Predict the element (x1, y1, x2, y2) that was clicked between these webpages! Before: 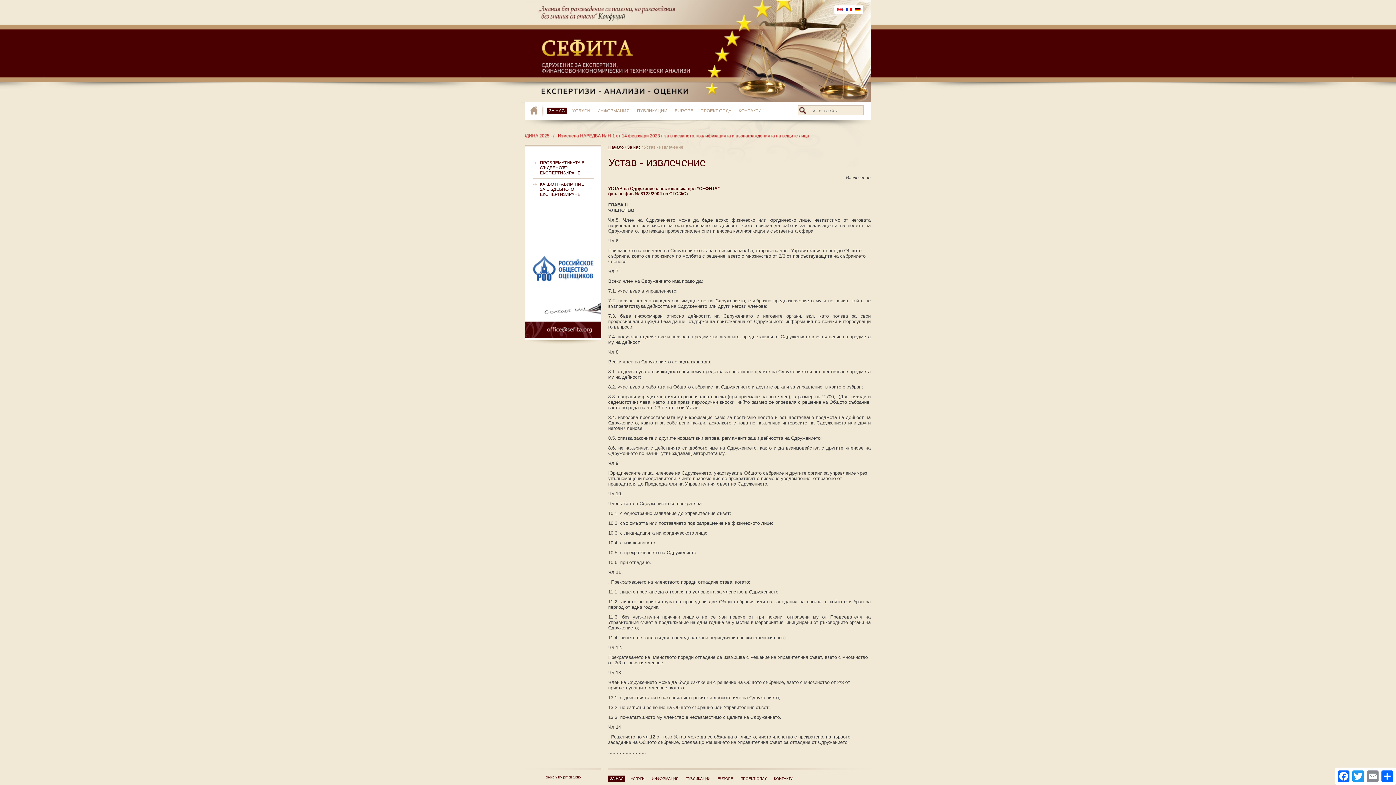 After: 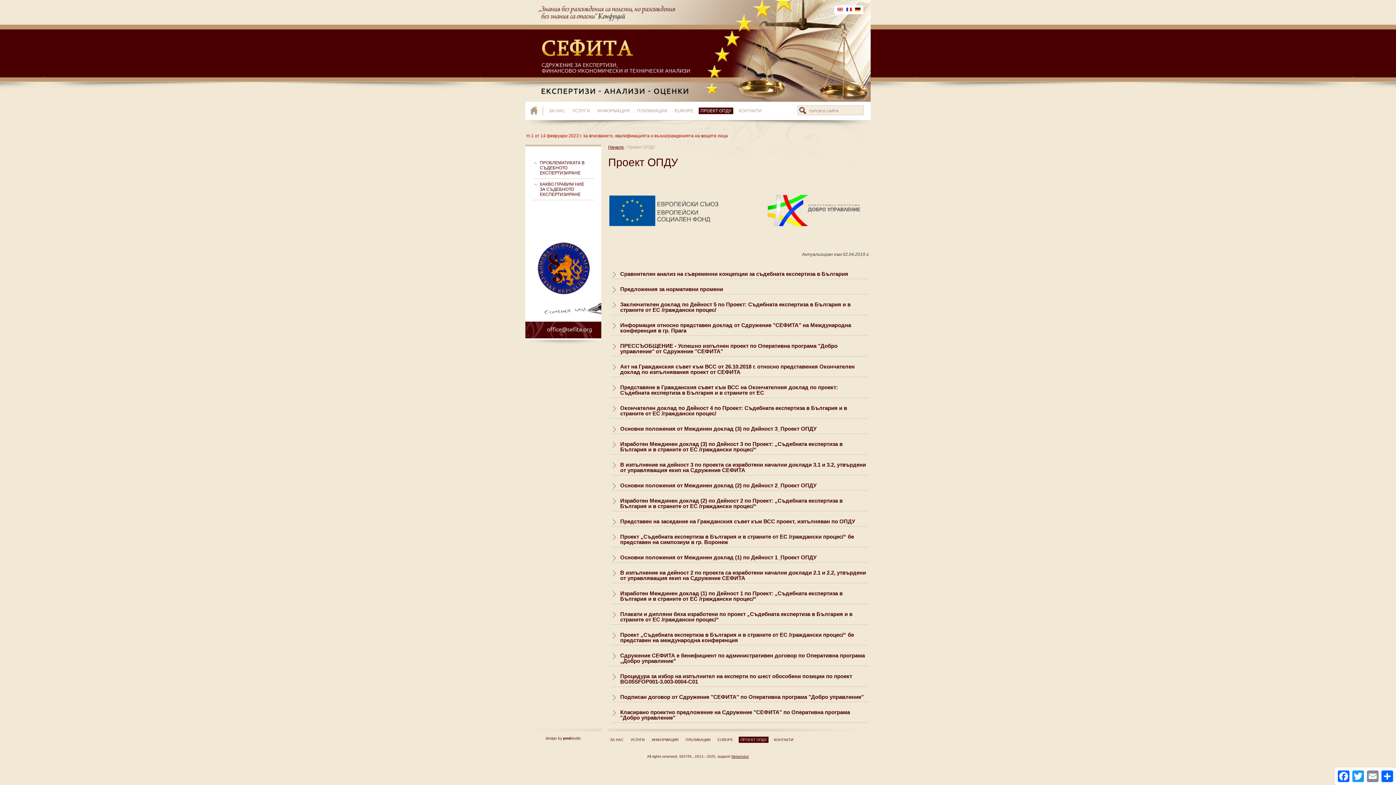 Action: bbox: (738, 776, 768, 782) label: ПРОЕКТ ОПДУ